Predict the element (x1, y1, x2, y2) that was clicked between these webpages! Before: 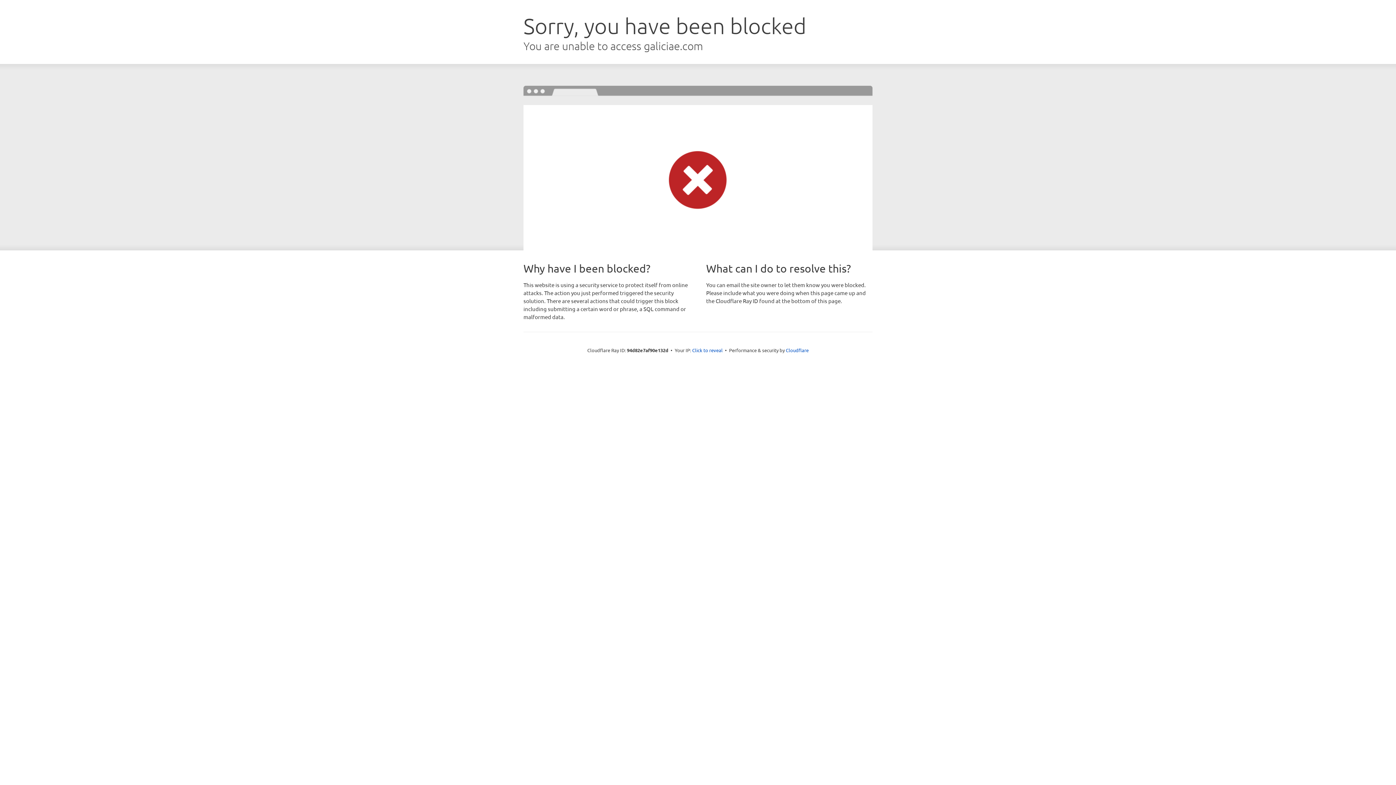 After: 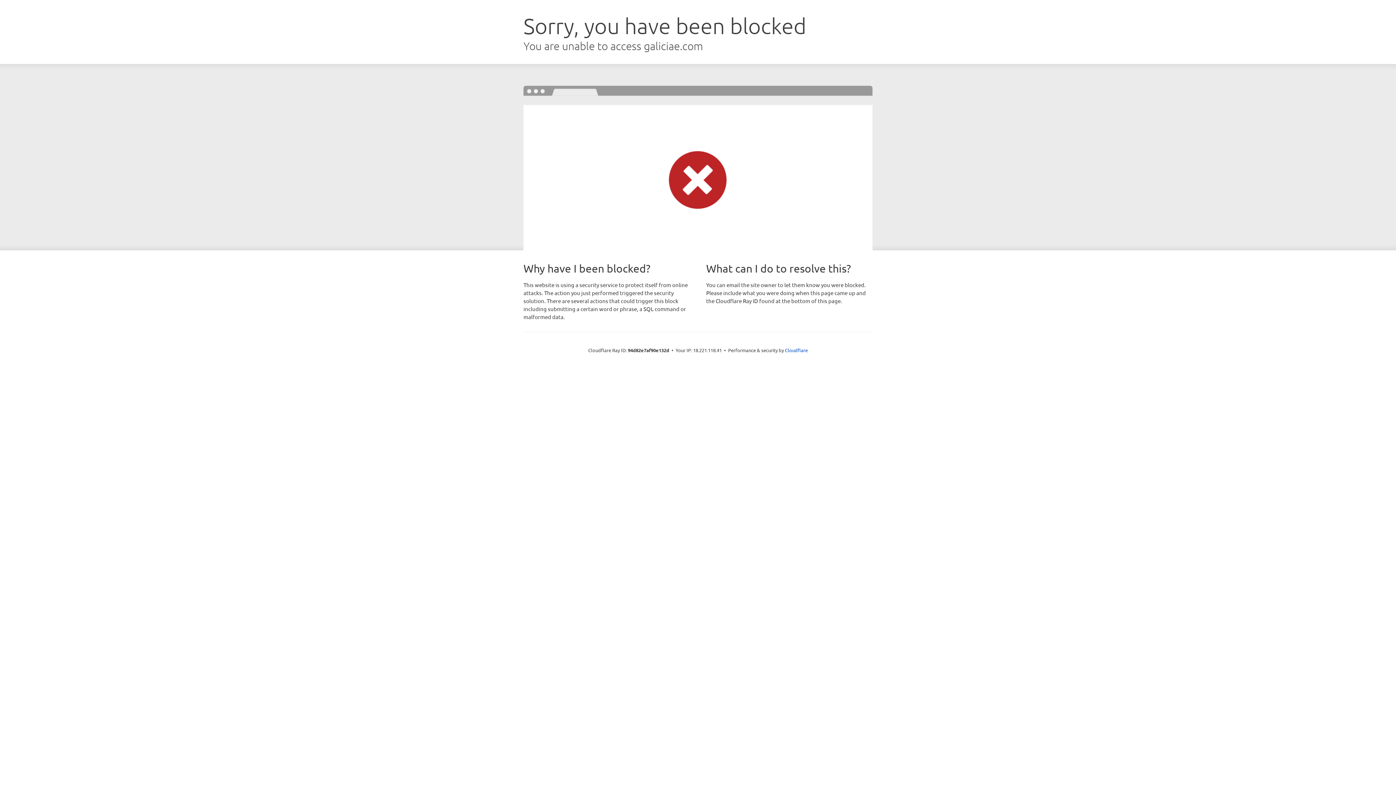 Action: bbox: (692, 346, 722, 353) label: Click to reveal